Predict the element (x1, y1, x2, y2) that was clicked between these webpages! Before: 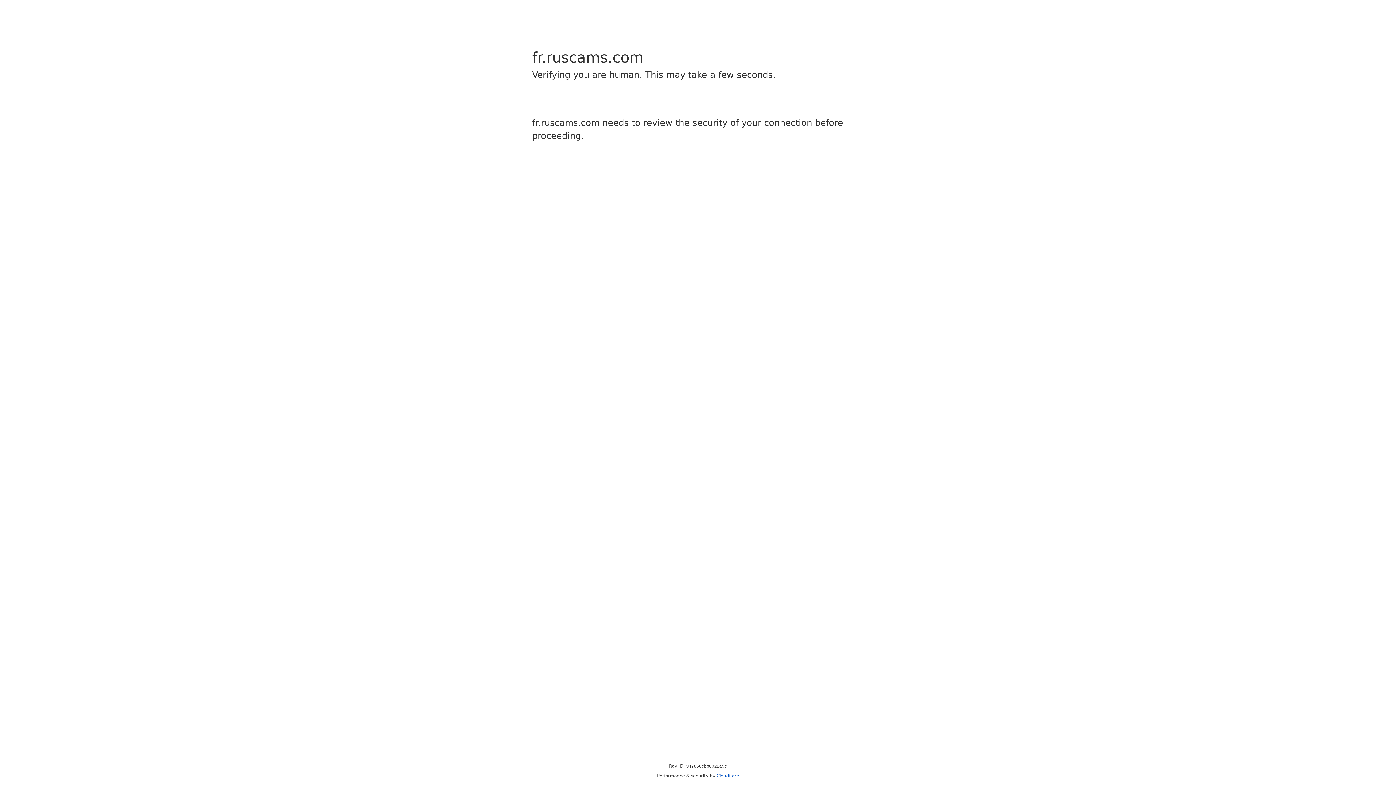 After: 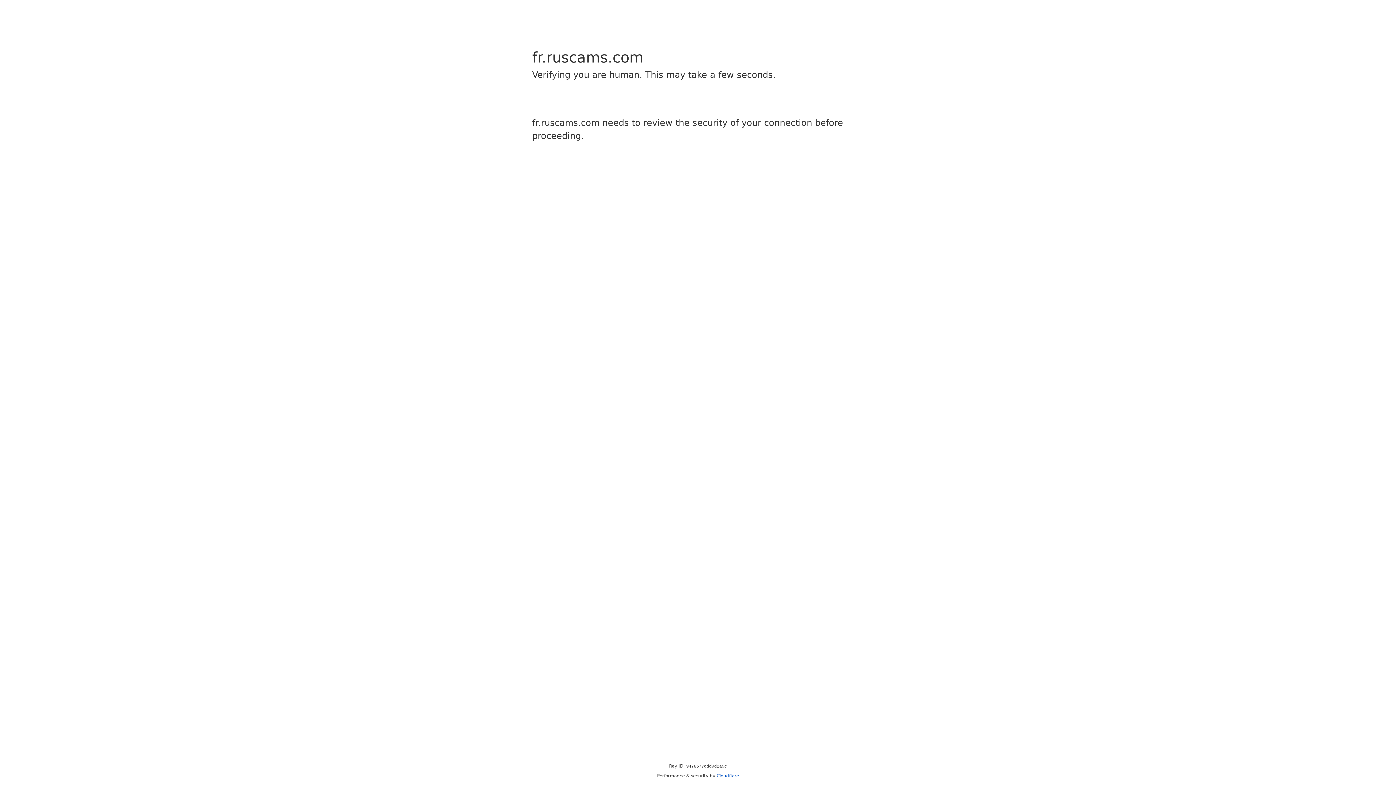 Action: bbox: (716, 773, 739, 778) label: Cloudflare